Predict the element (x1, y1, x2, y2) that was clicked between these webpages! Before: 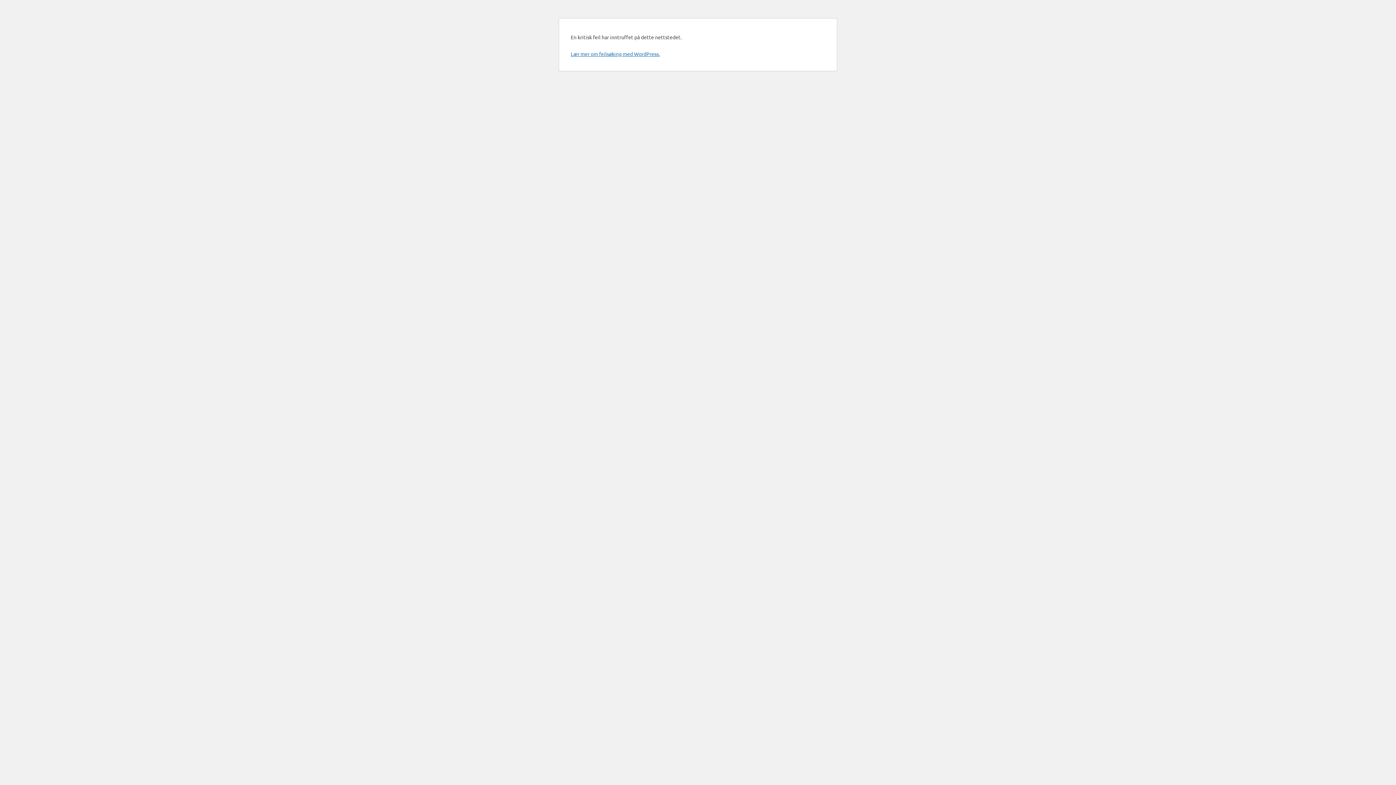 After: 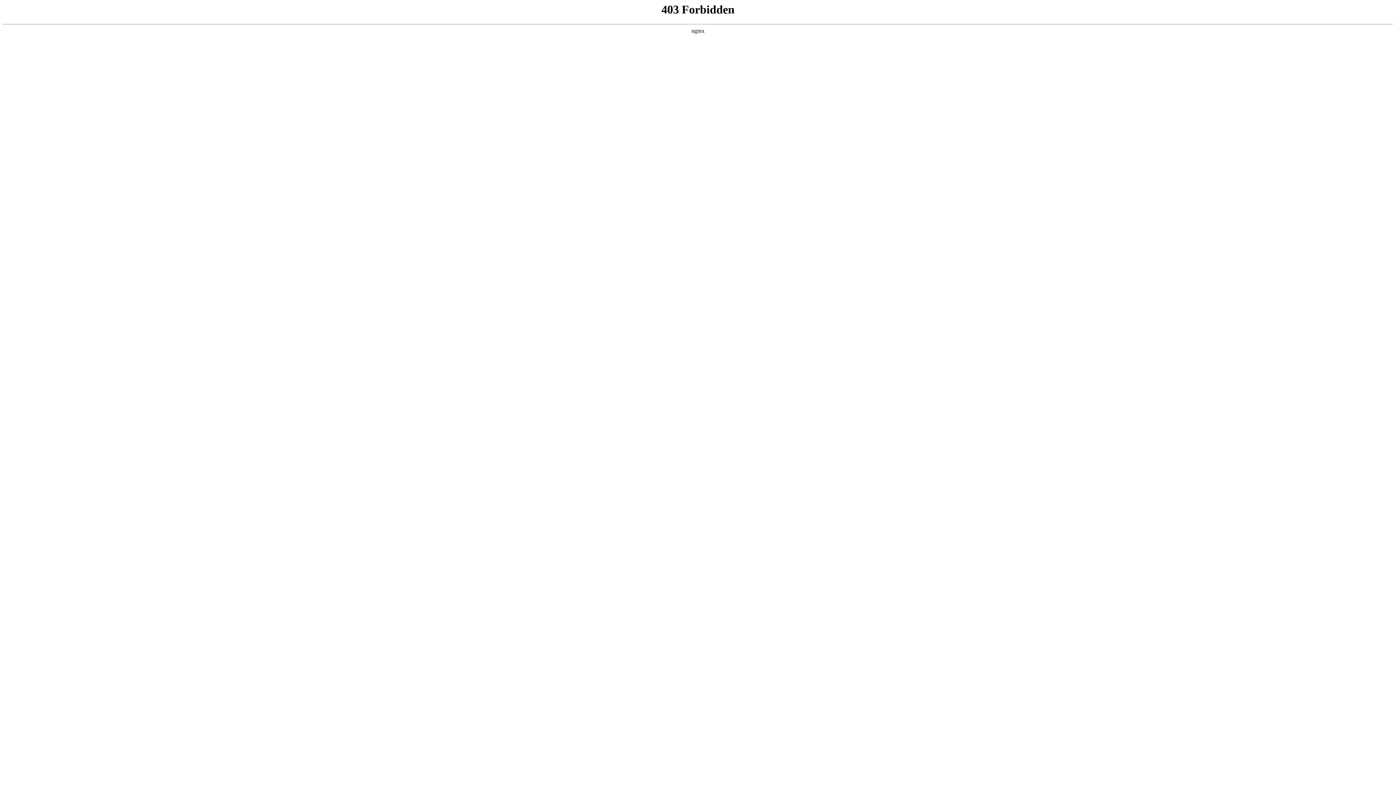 Action: bbox: (570, 50, 660, 57) label: Lær mer om feilsøking med WordPress.